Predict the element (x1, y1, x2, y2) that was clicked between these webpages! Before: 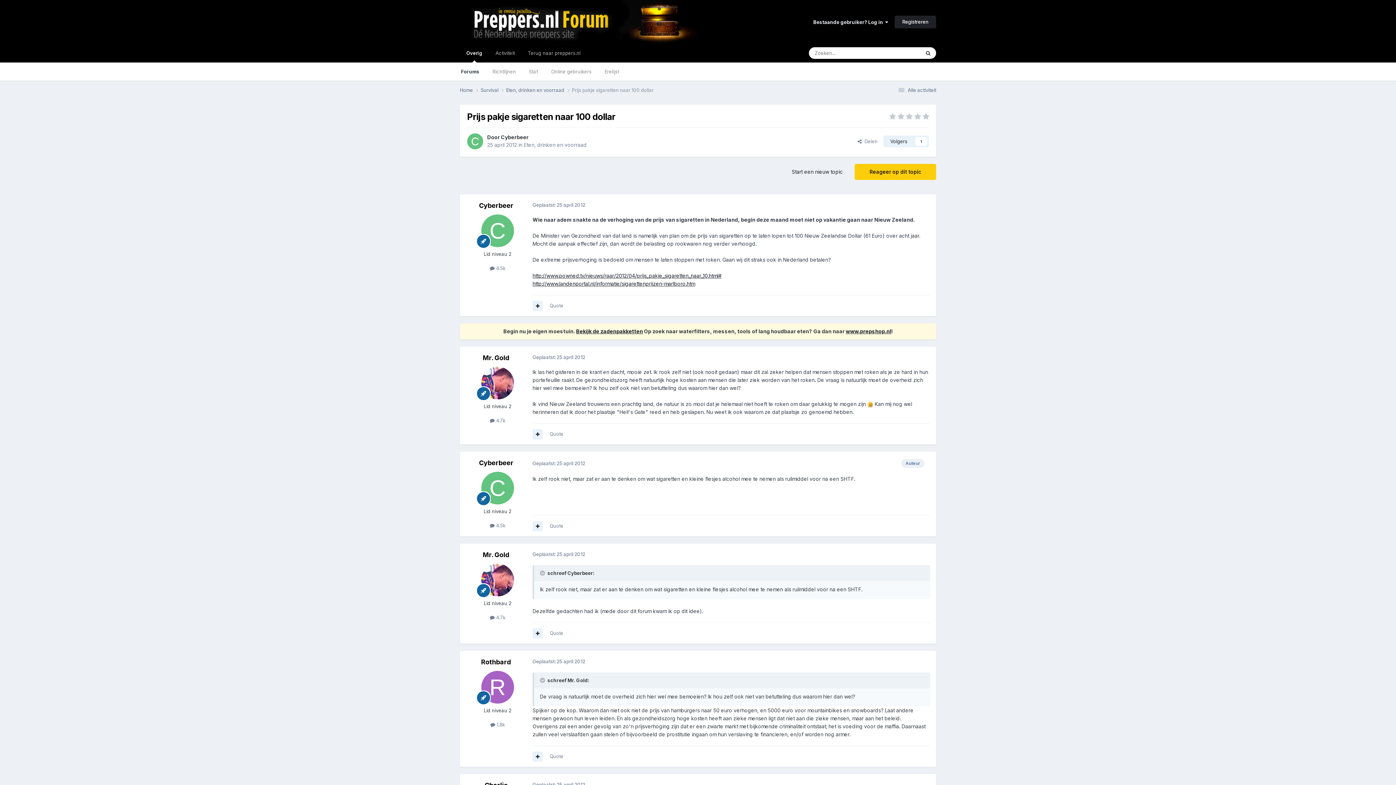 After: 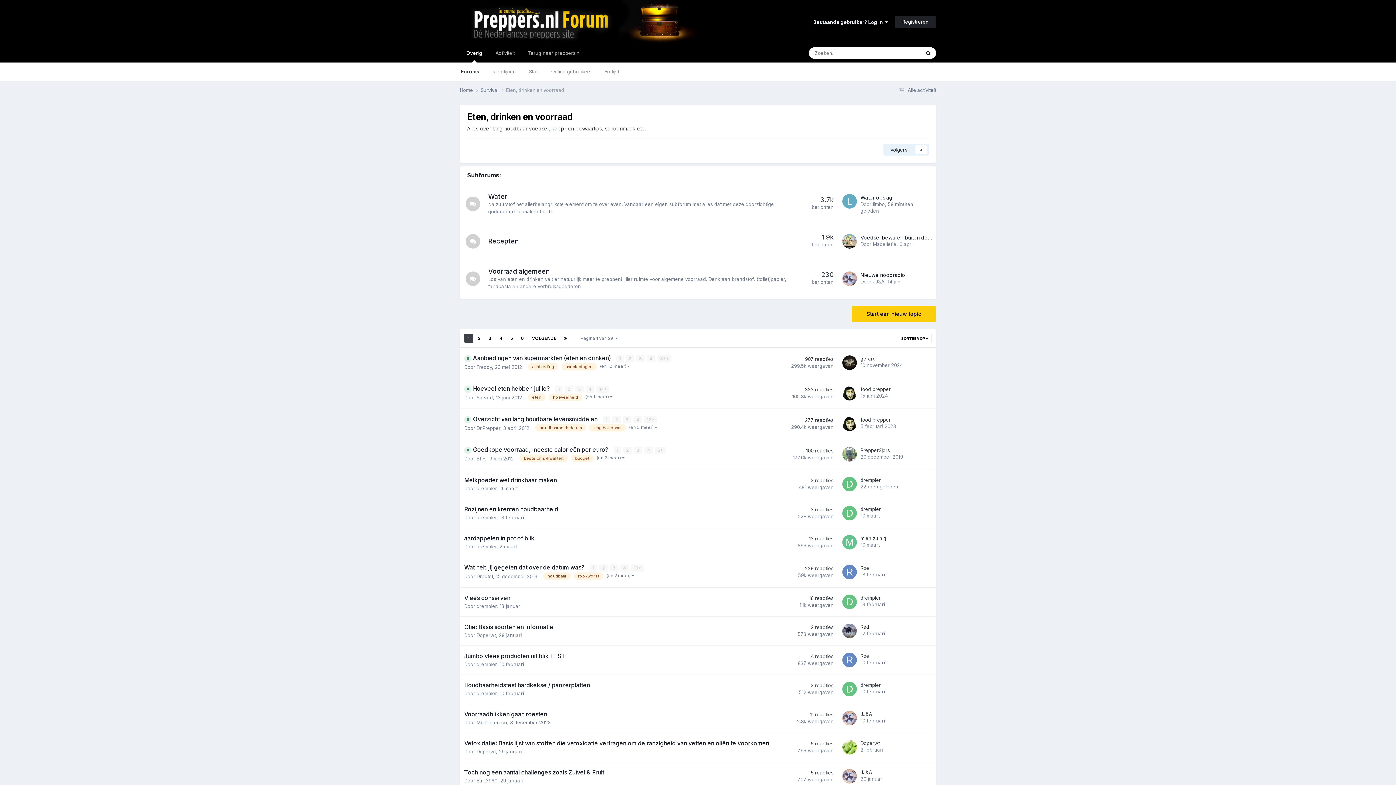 Action: bbox: (506, 86, 572, 93) label: Eten, drinken en voorraad 